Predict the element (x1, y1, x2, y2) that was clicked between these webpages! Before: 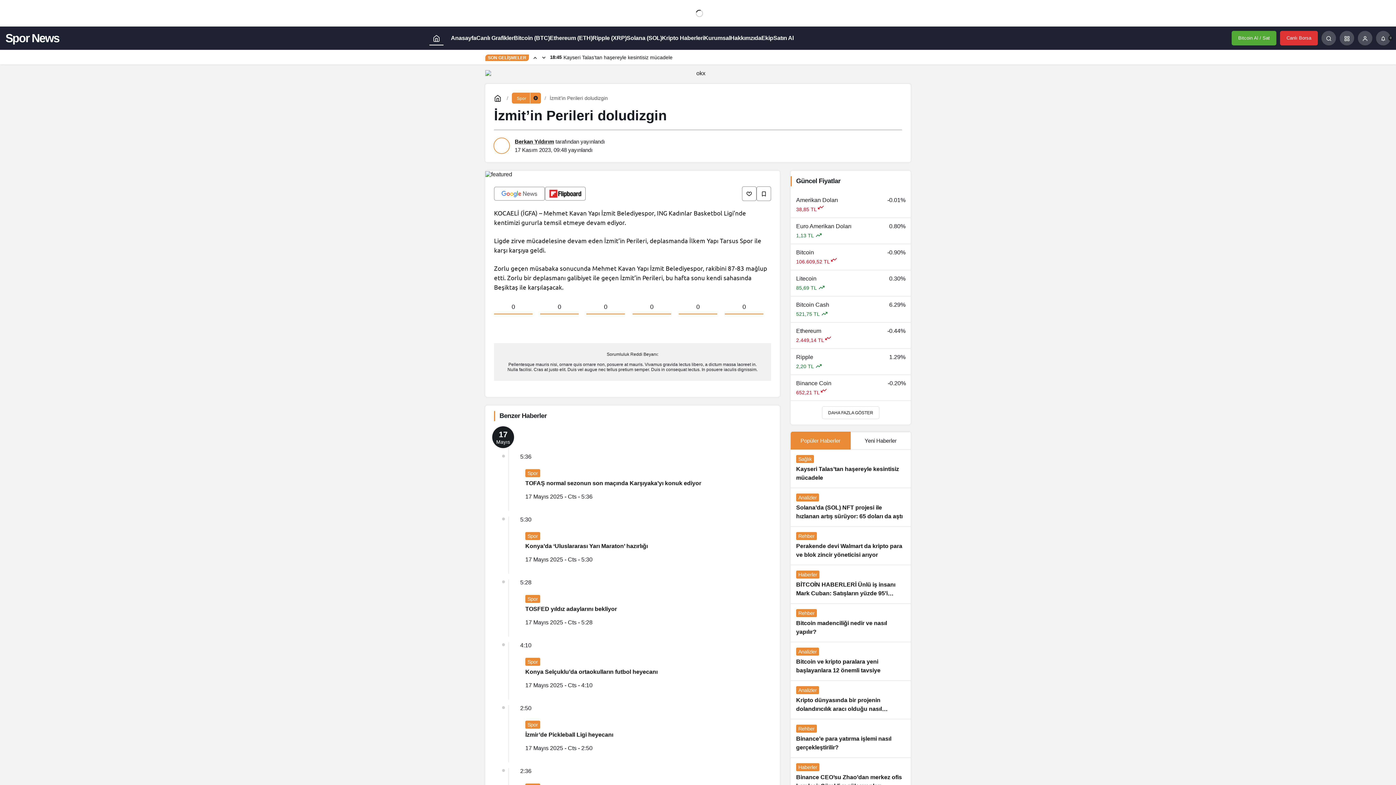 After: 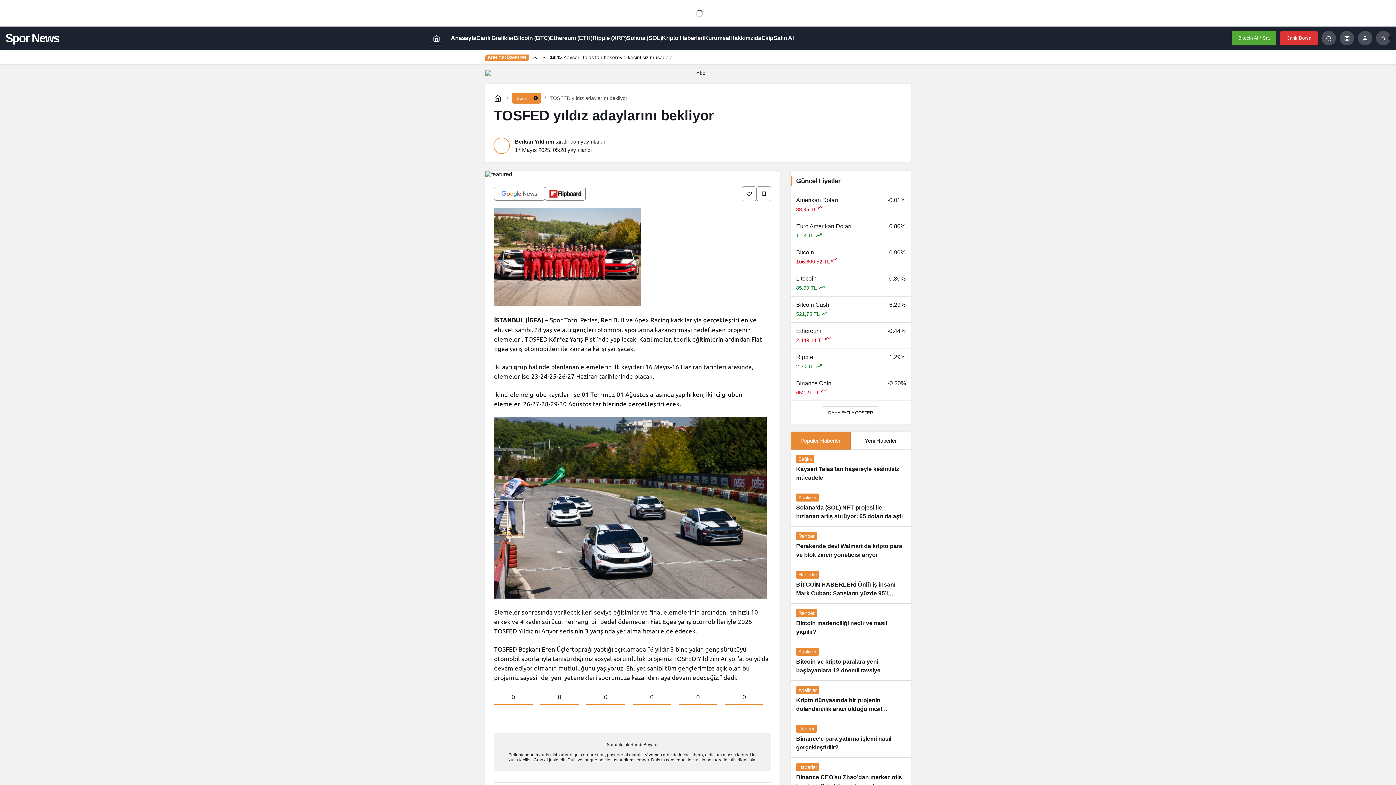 Action: bbox: (494, 579, 771, 637)